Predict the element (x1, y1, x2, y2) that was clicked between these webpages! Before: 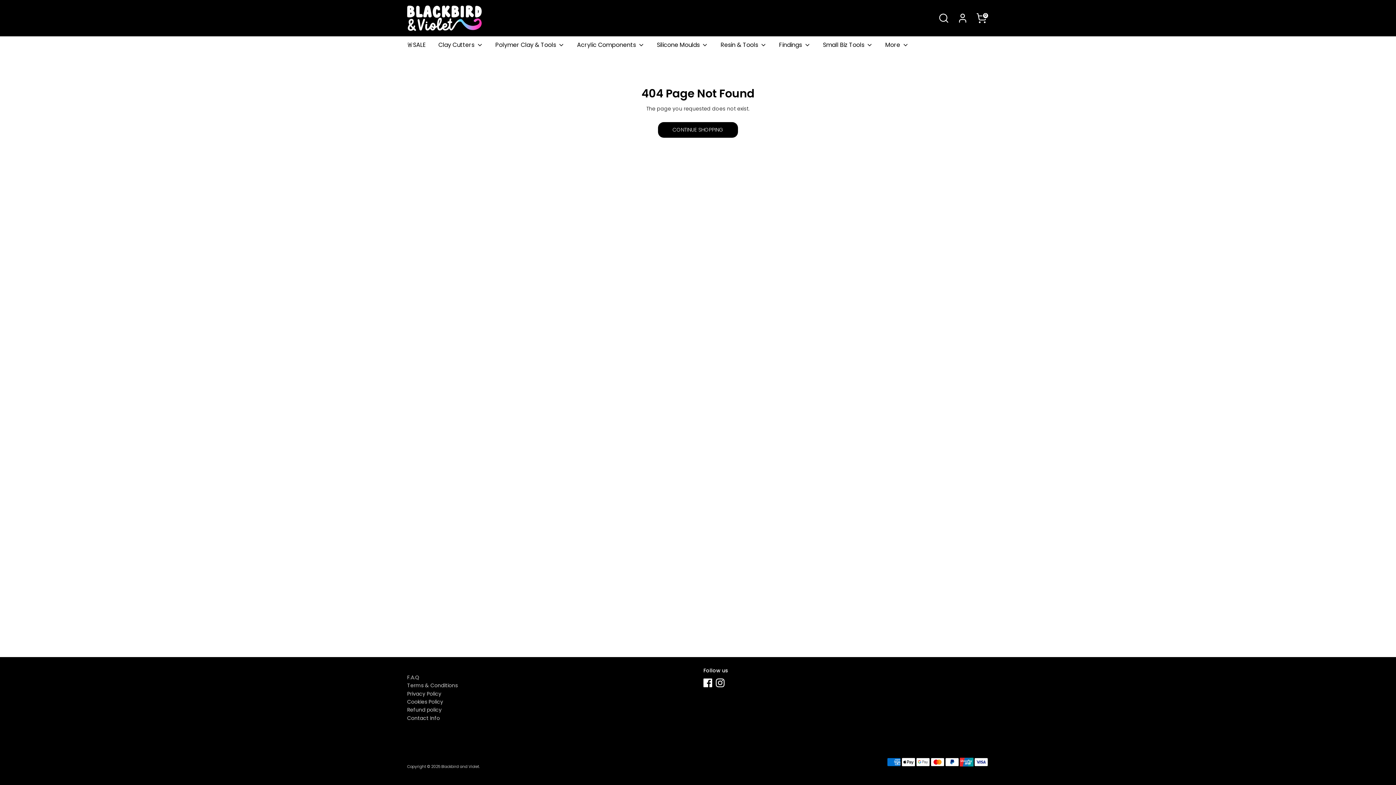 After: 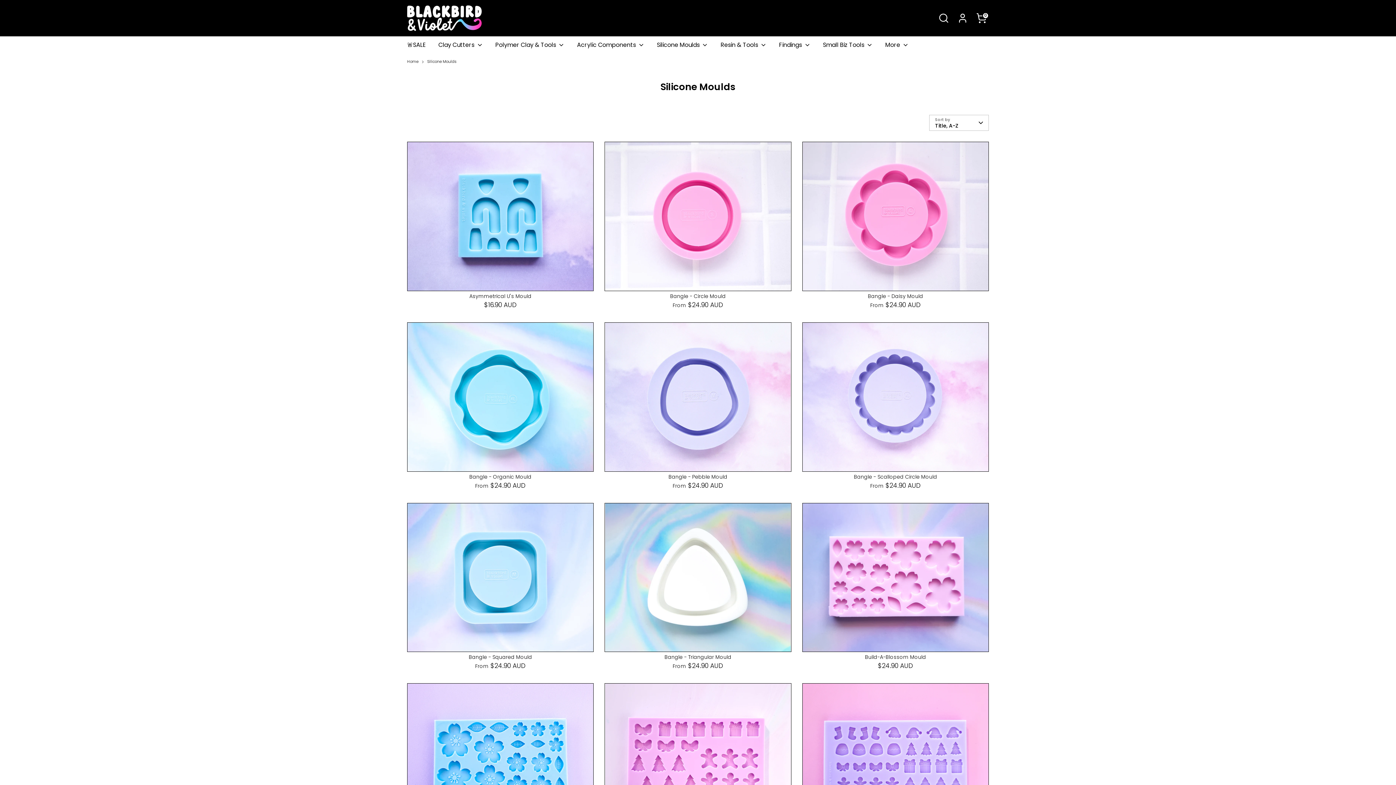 Action: label: Silicone Moulds  bbox: (651, 40, 713, 53)